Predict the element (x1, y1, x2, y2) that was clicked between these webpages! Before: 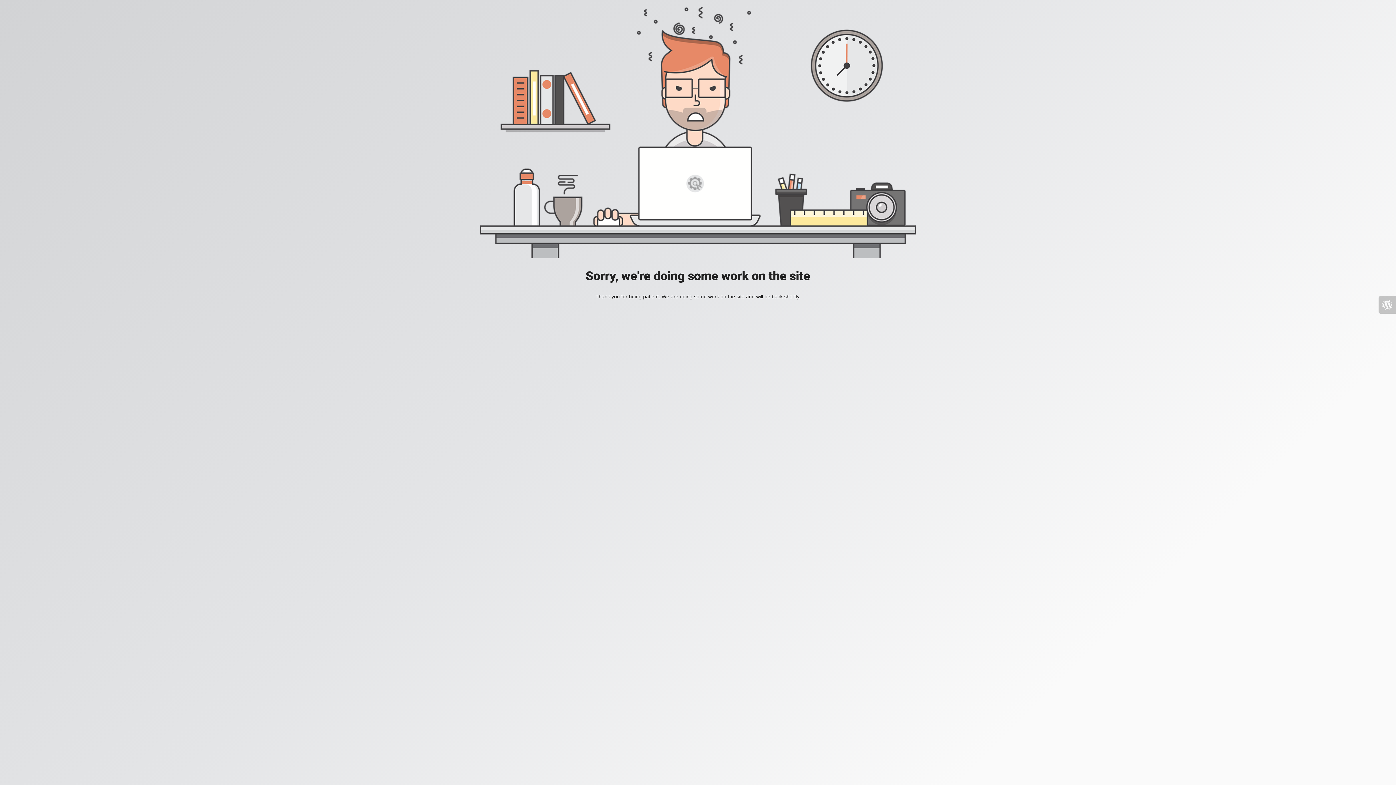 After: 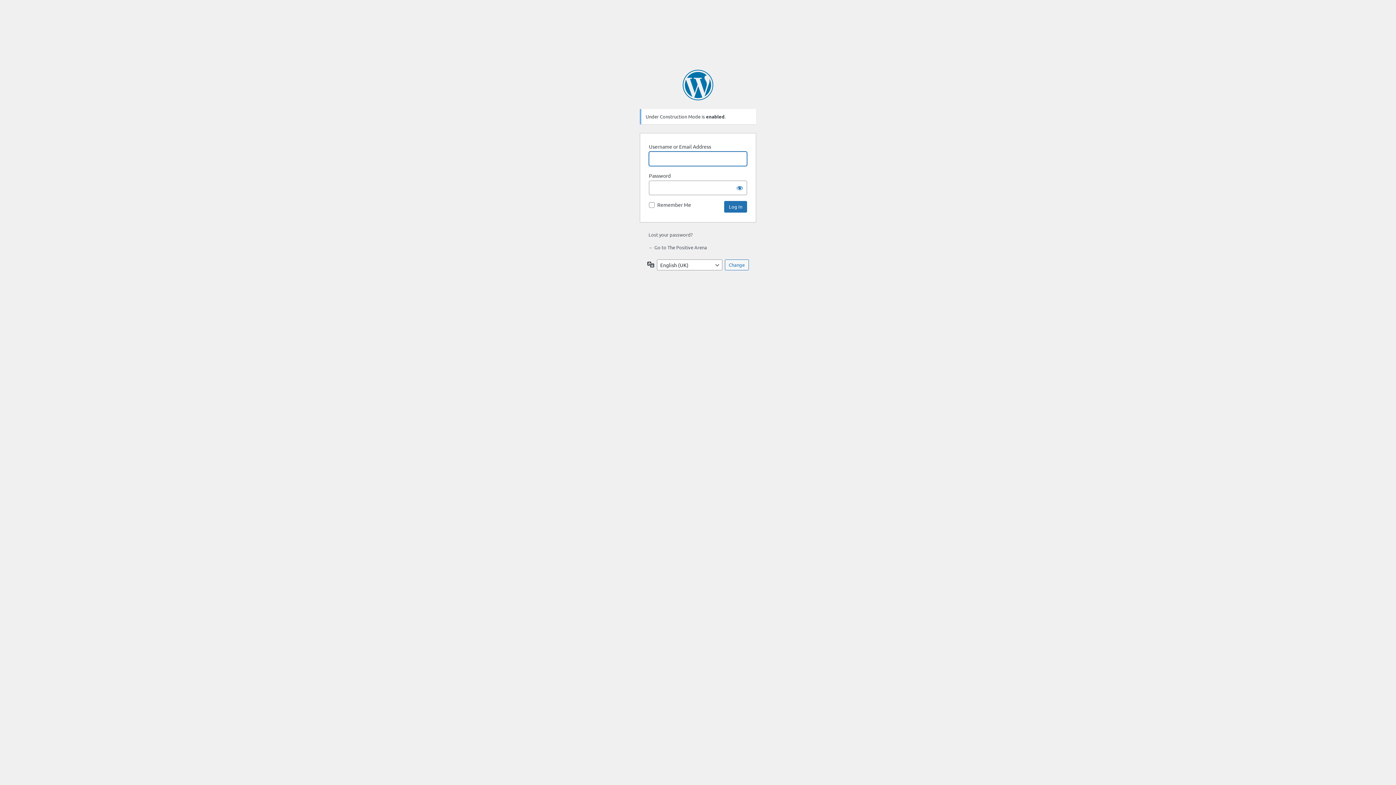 Action: bbox: (1378, 296, 1396, 313)